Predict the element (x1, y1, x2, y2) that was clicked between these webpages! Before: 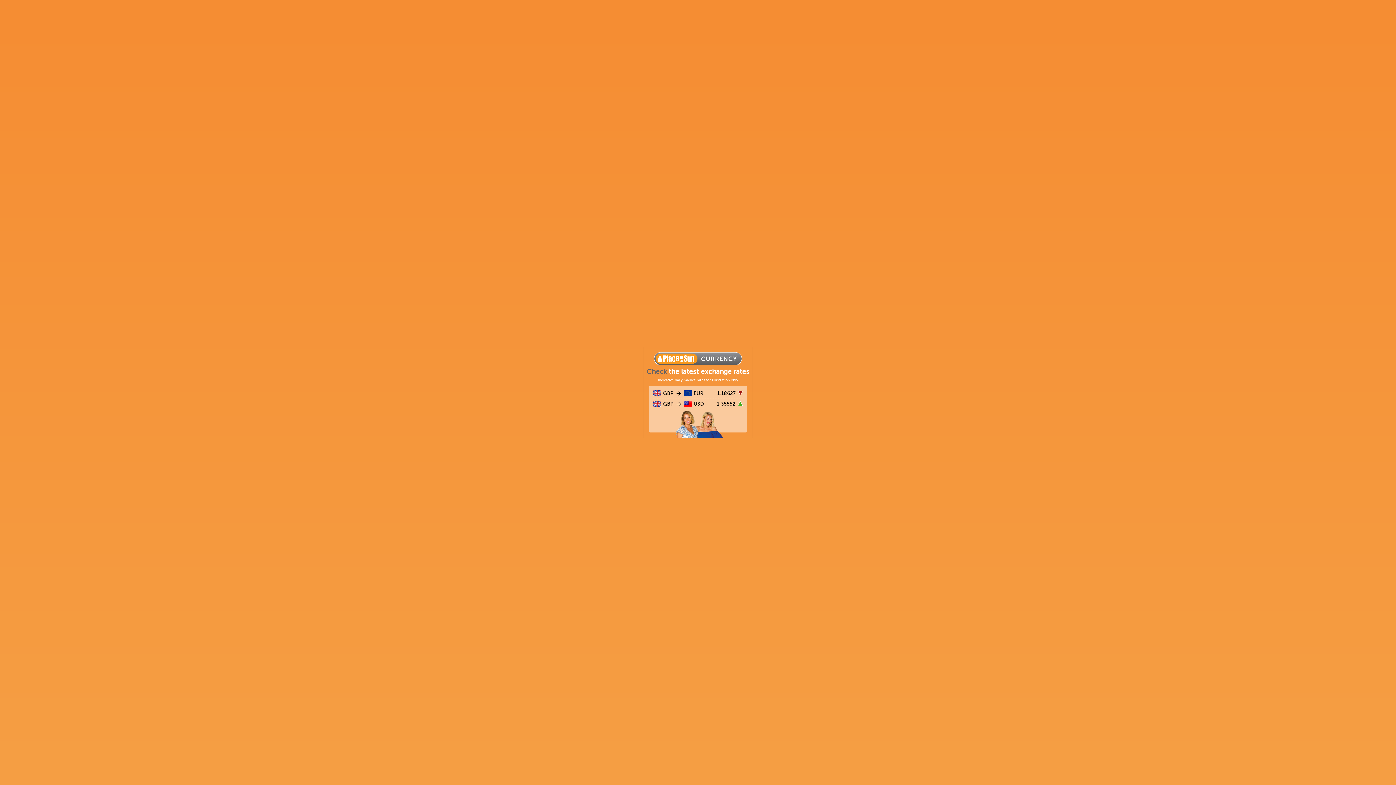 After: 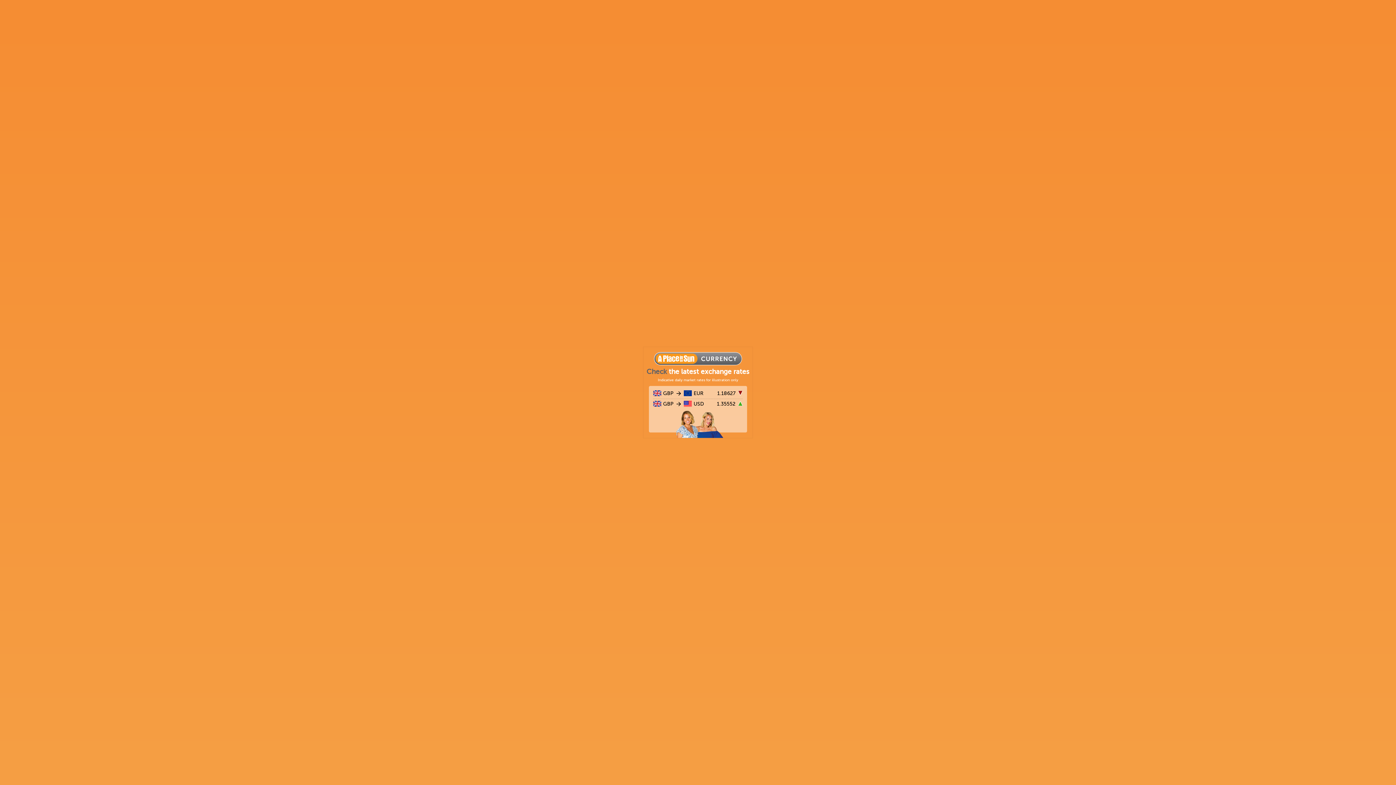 Action: bbox: (643, 347, 752, 438) label: Check the latest exchange rates

Indicative daily market rates for illustration only

GBP
to
EUR
1.18627
GBP
to
USD
1.35552